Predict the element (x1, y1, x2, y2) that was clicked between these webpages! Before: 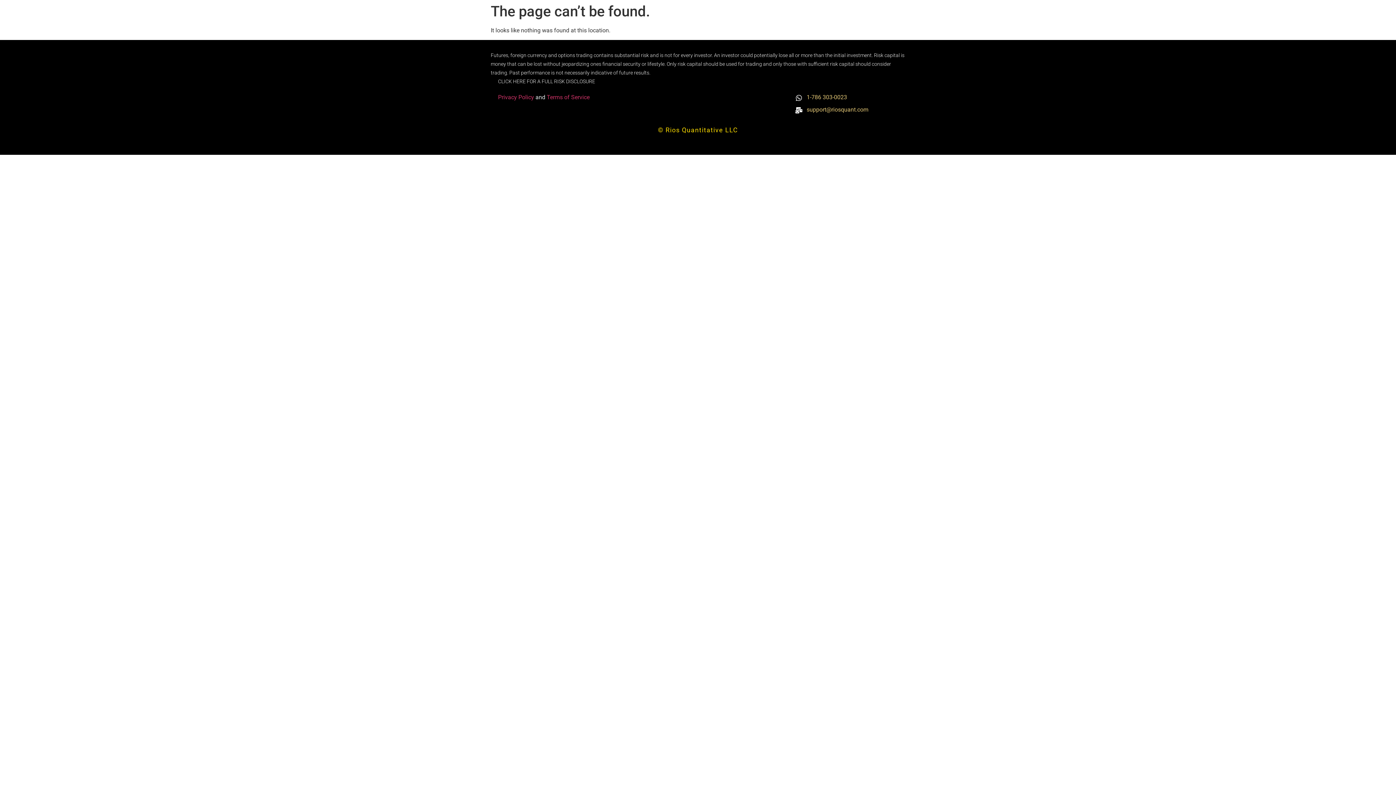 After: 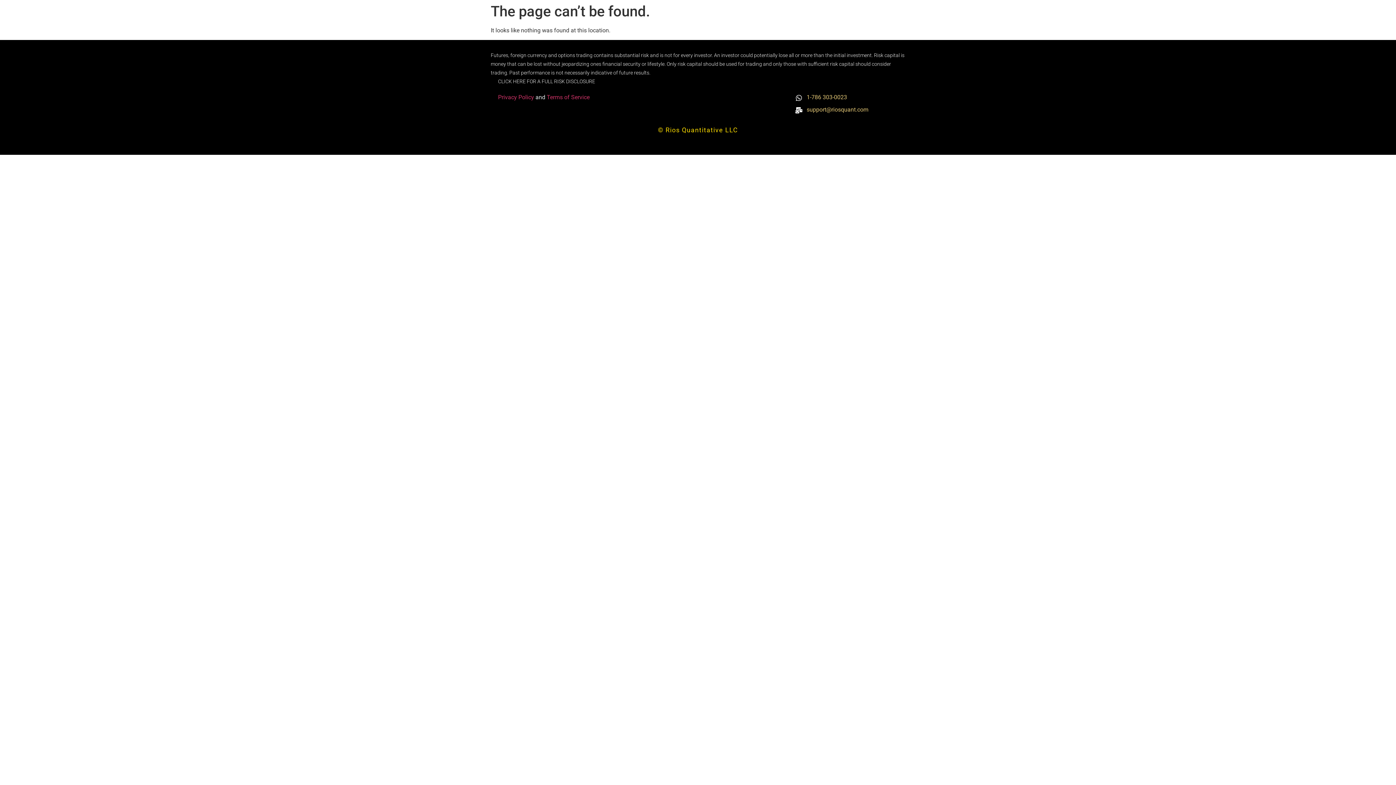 Action: bbox: (795, 93, 879, 101) label: 1-786 303-0023